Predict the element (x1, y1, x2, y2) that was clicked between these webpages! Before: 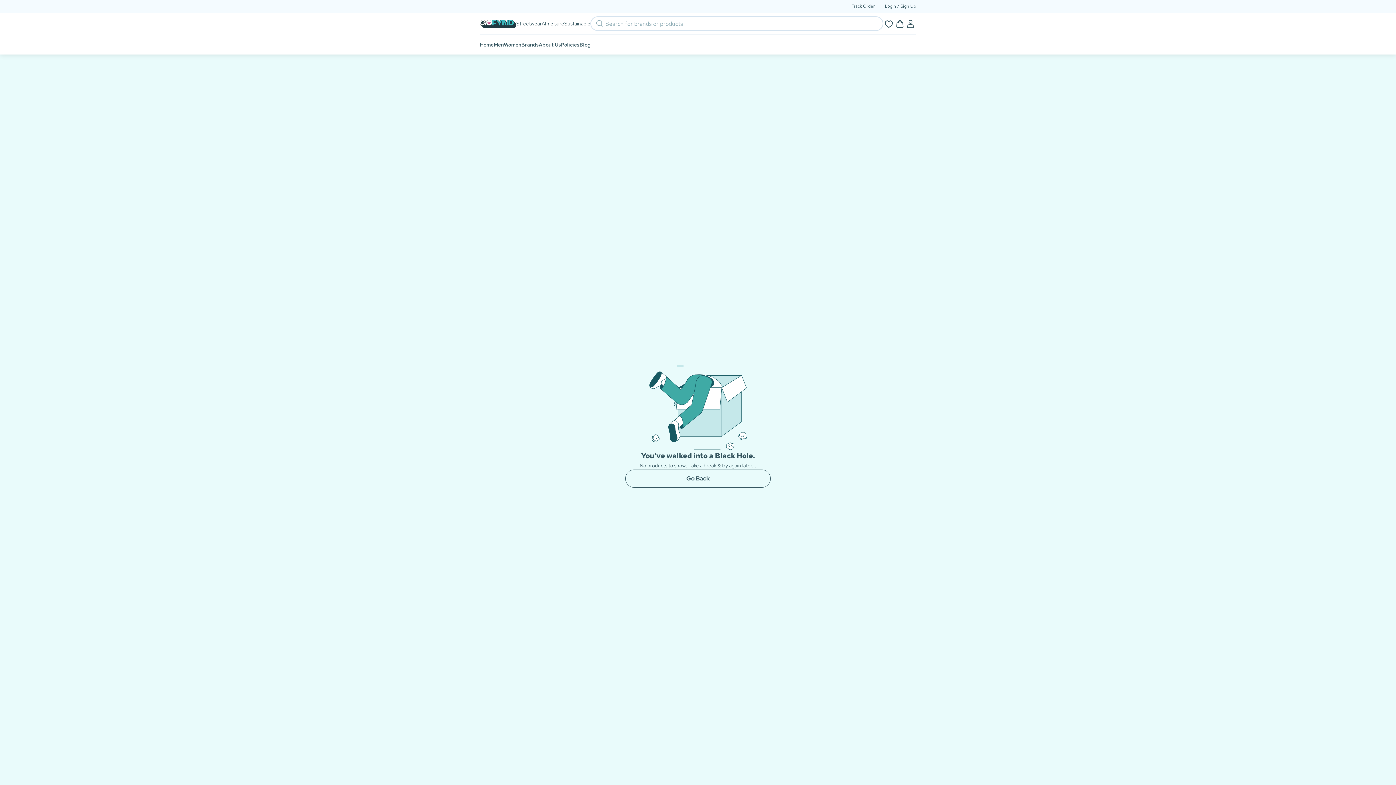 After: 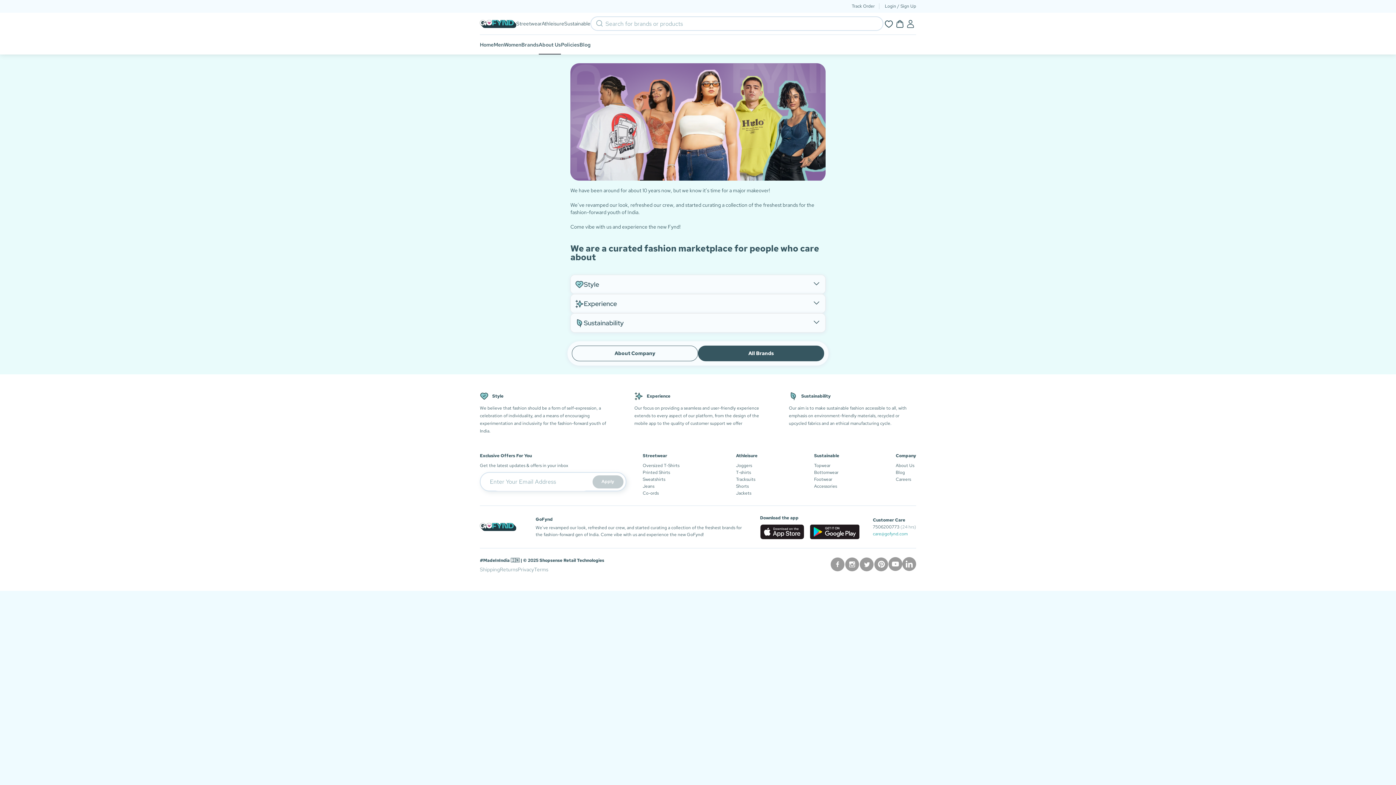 Action: label: About Us bbox: (538, 34, 561, 54)